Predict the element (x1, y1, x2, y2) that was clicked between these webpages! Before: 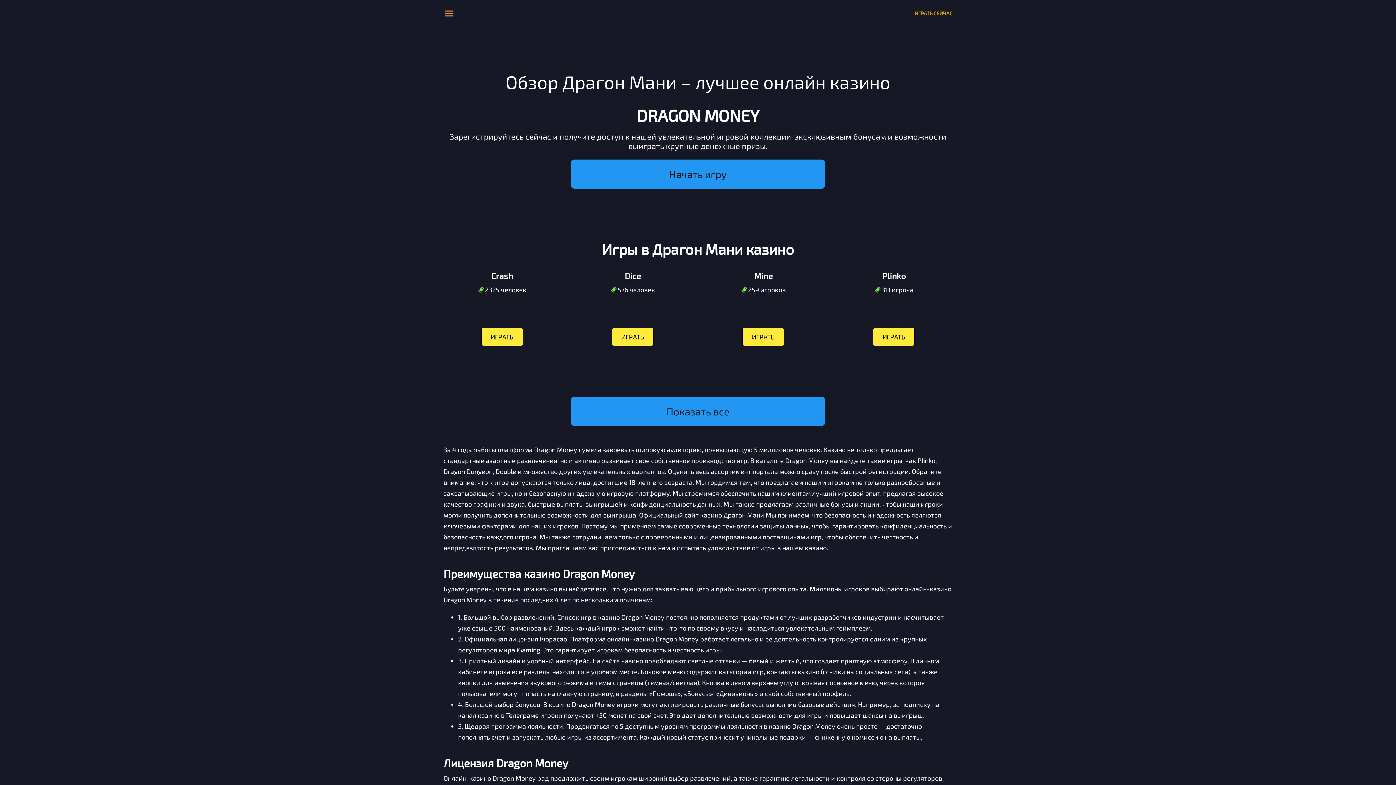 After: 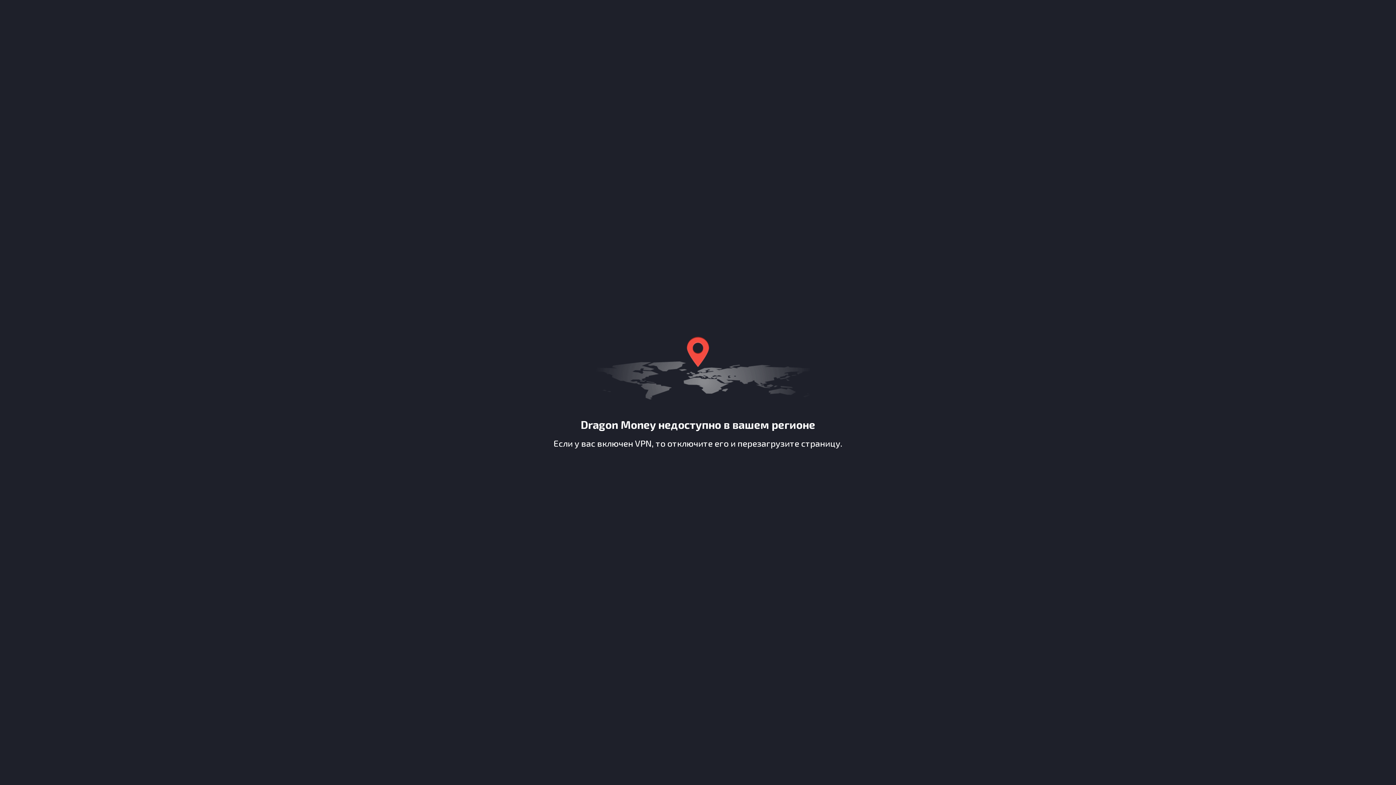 Action: label: ИГРАТЬ bbox: (742, 328, 784, 346)